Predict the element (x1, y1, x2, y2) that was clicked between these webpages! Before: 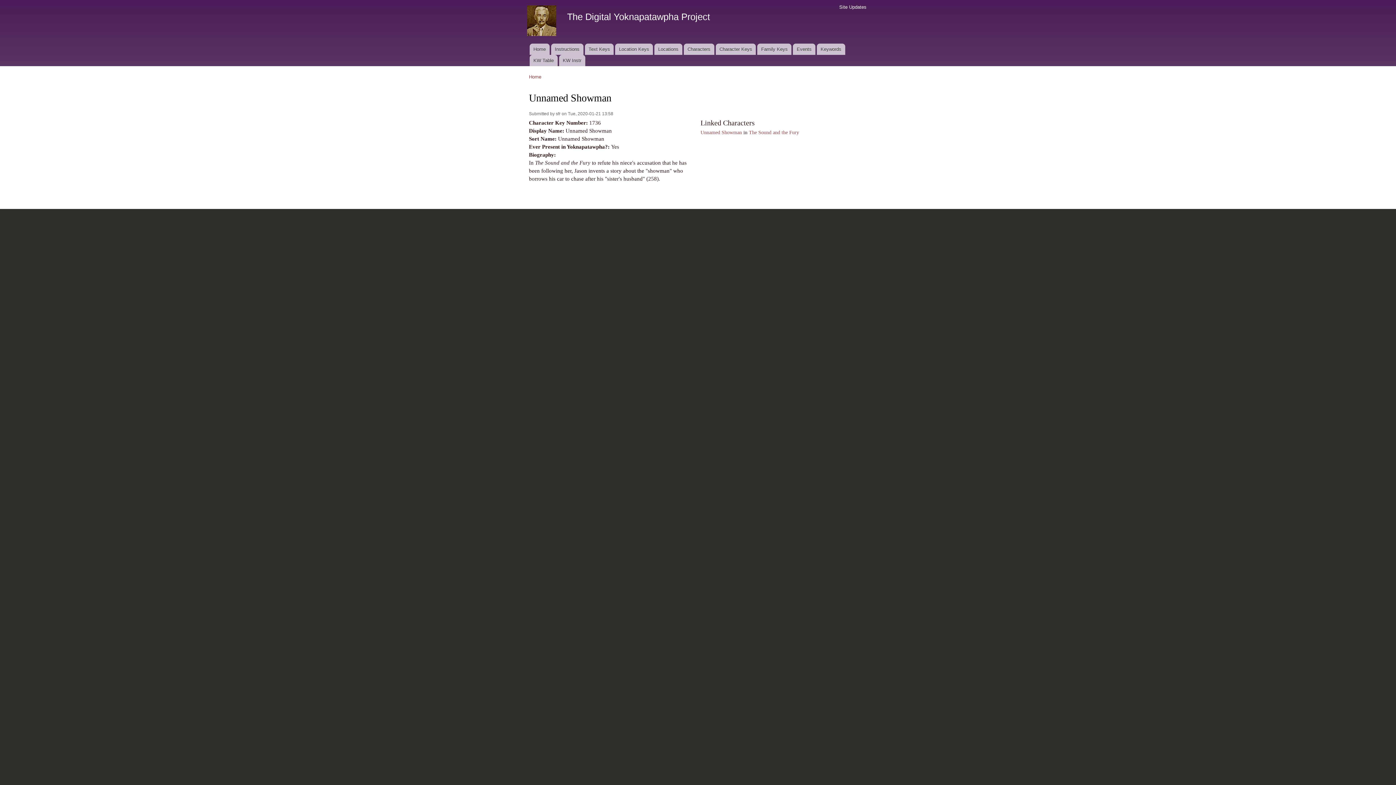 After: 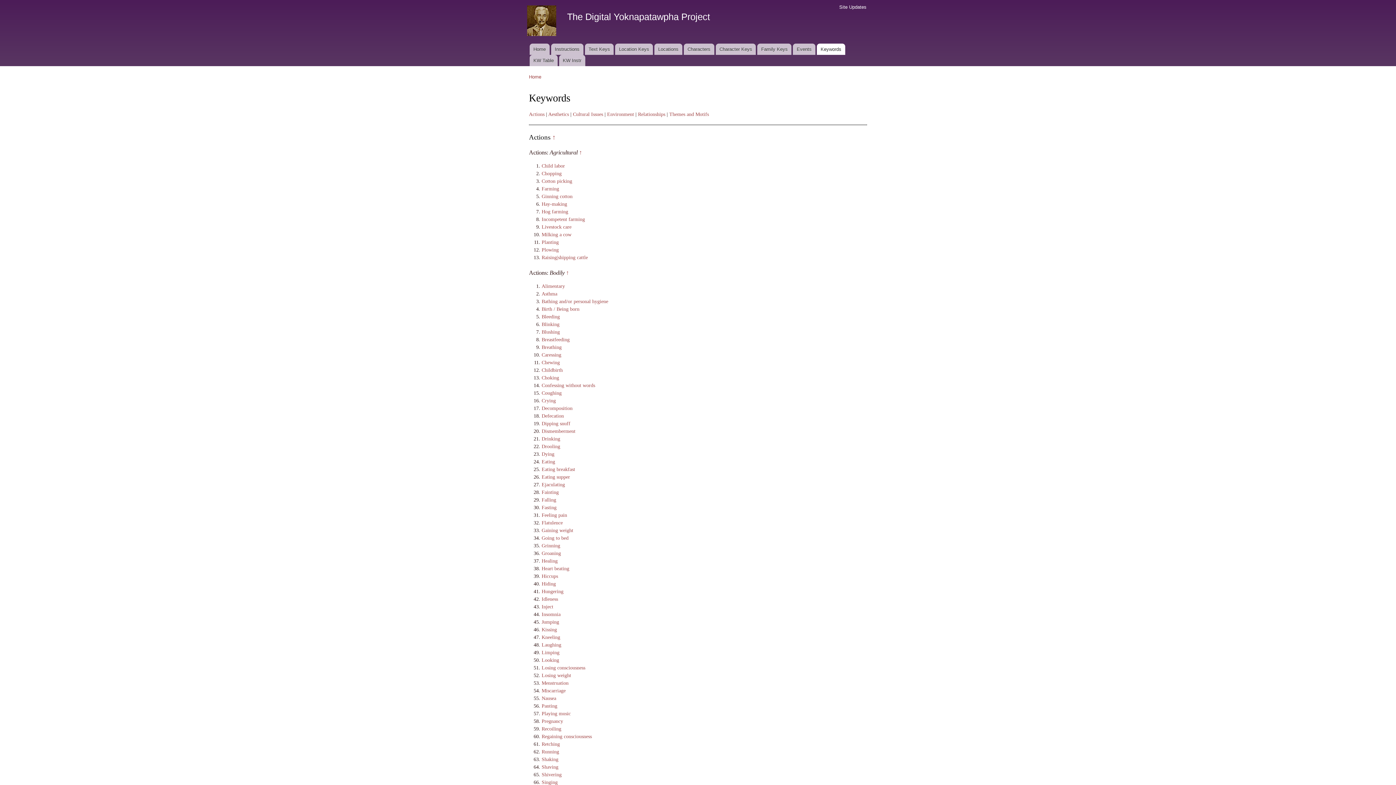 Action: label: Keywords bbox: (817, 43, 845, 54)